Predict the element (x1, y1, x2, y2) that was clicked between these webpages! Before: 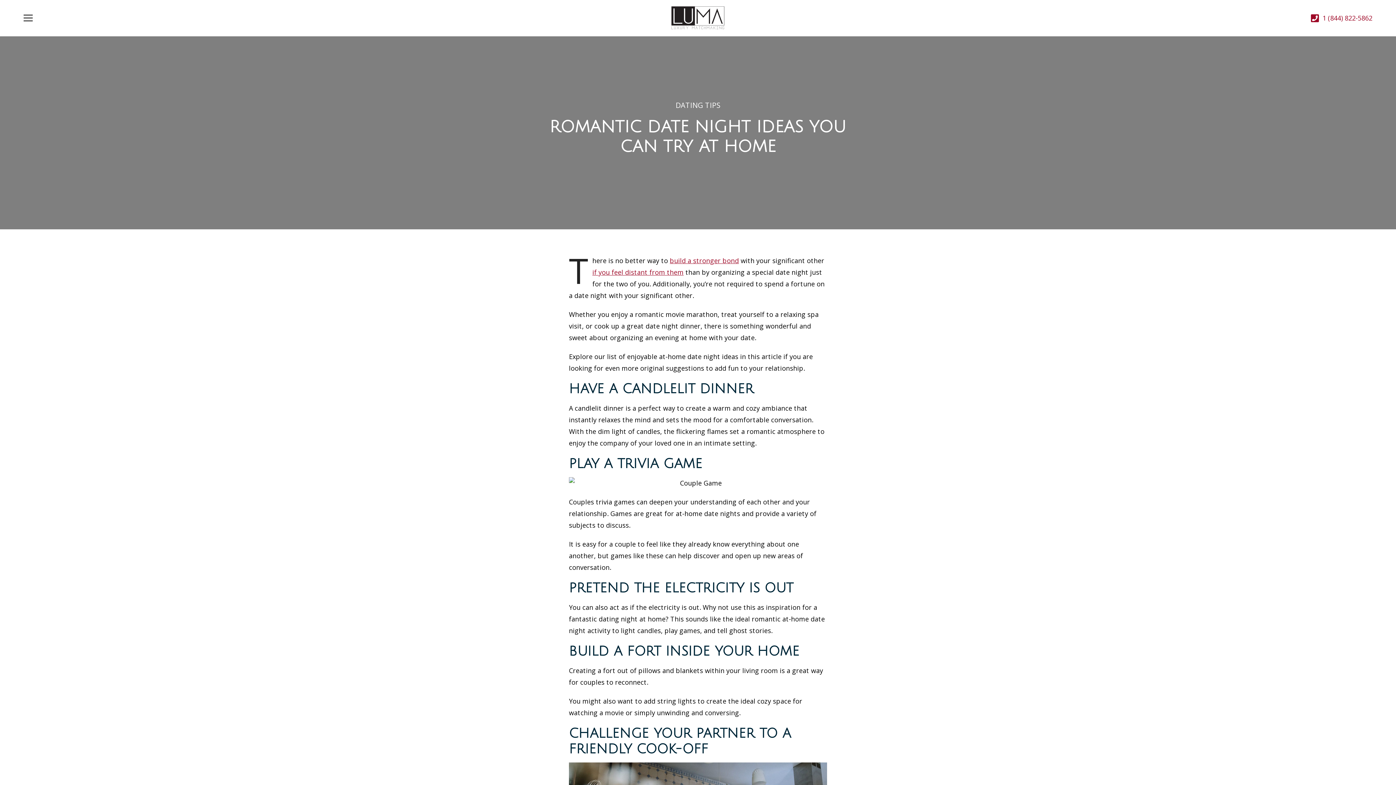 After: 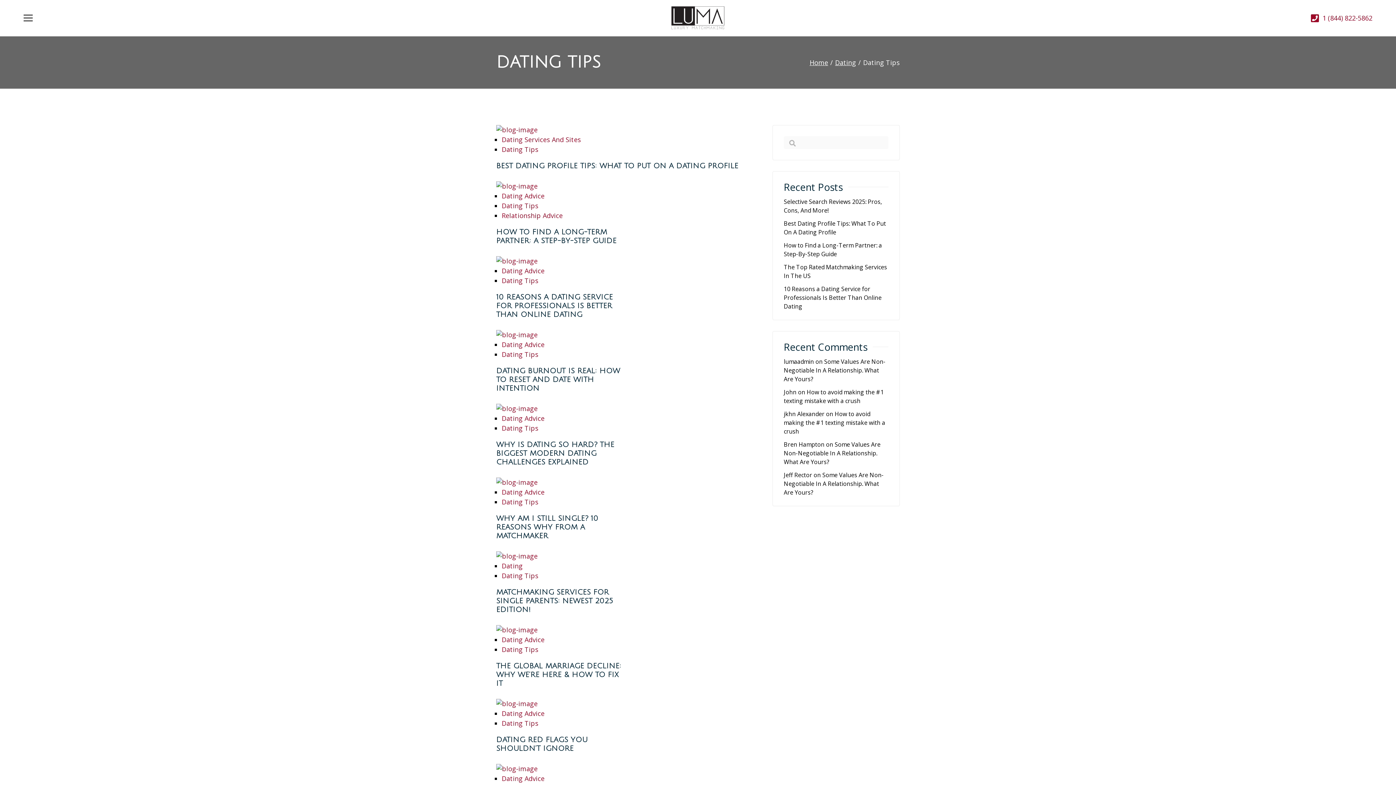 Action: bbox: (675, 101, 720, 109) label: DATING TIPS